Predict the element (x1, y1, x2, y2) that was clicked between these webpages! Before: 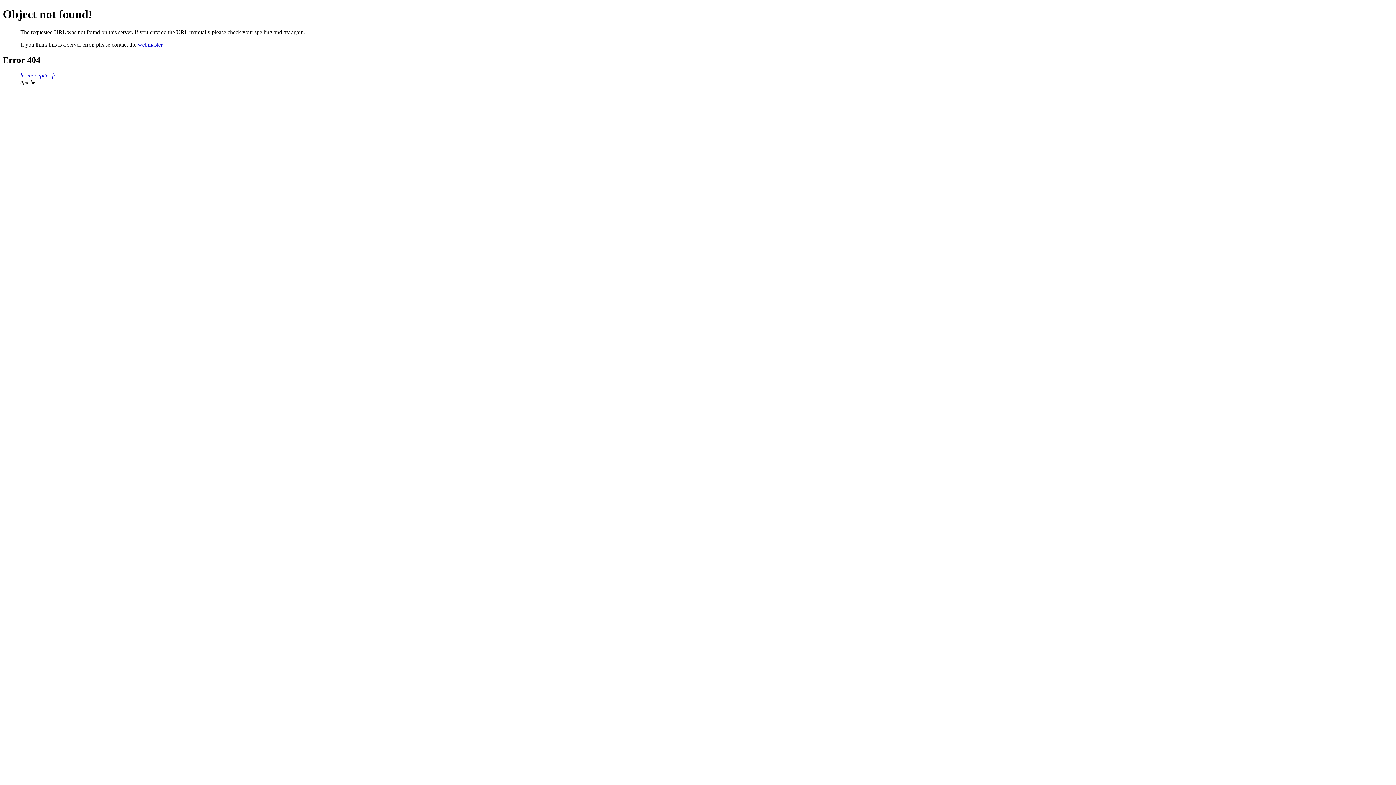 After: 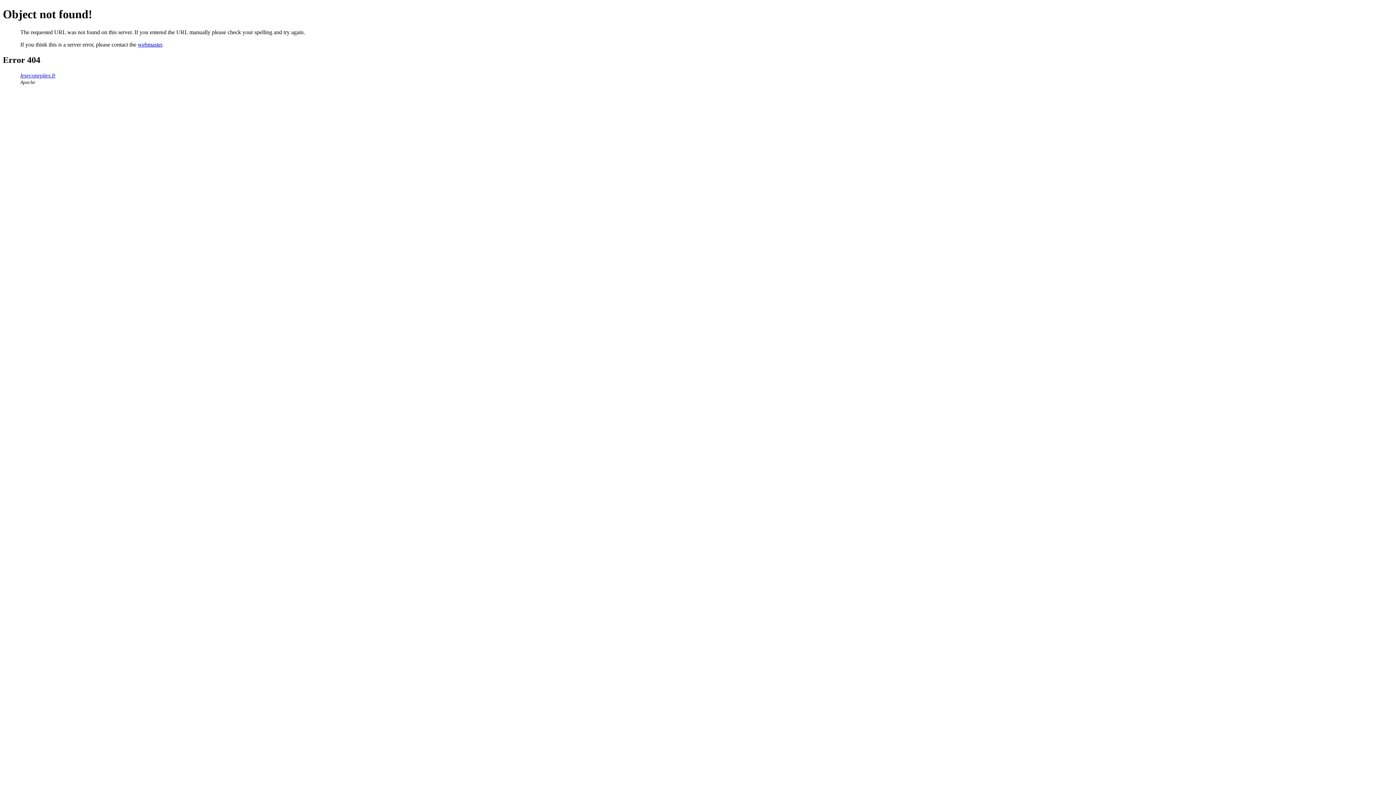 Action: bbox: (137, 41, 162, 47) label: webmaster